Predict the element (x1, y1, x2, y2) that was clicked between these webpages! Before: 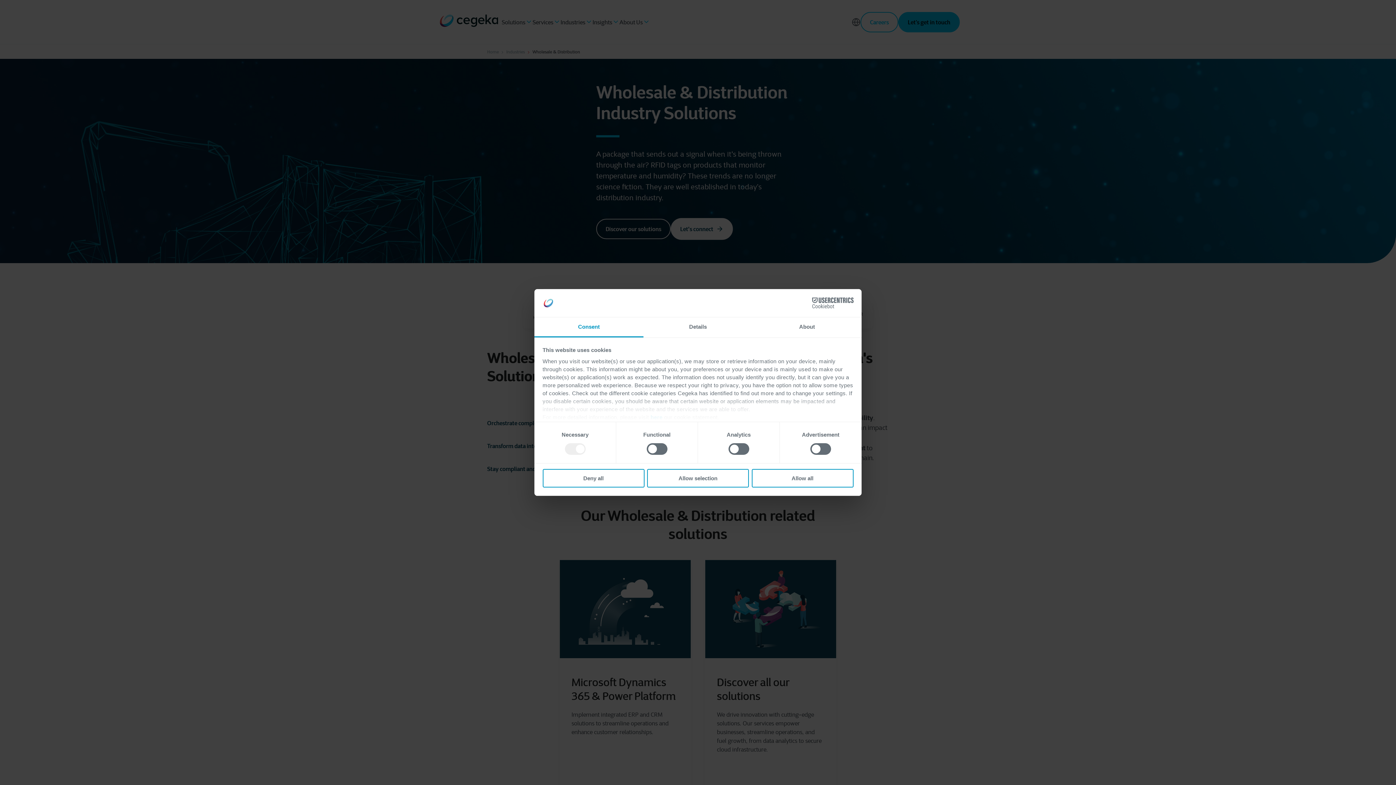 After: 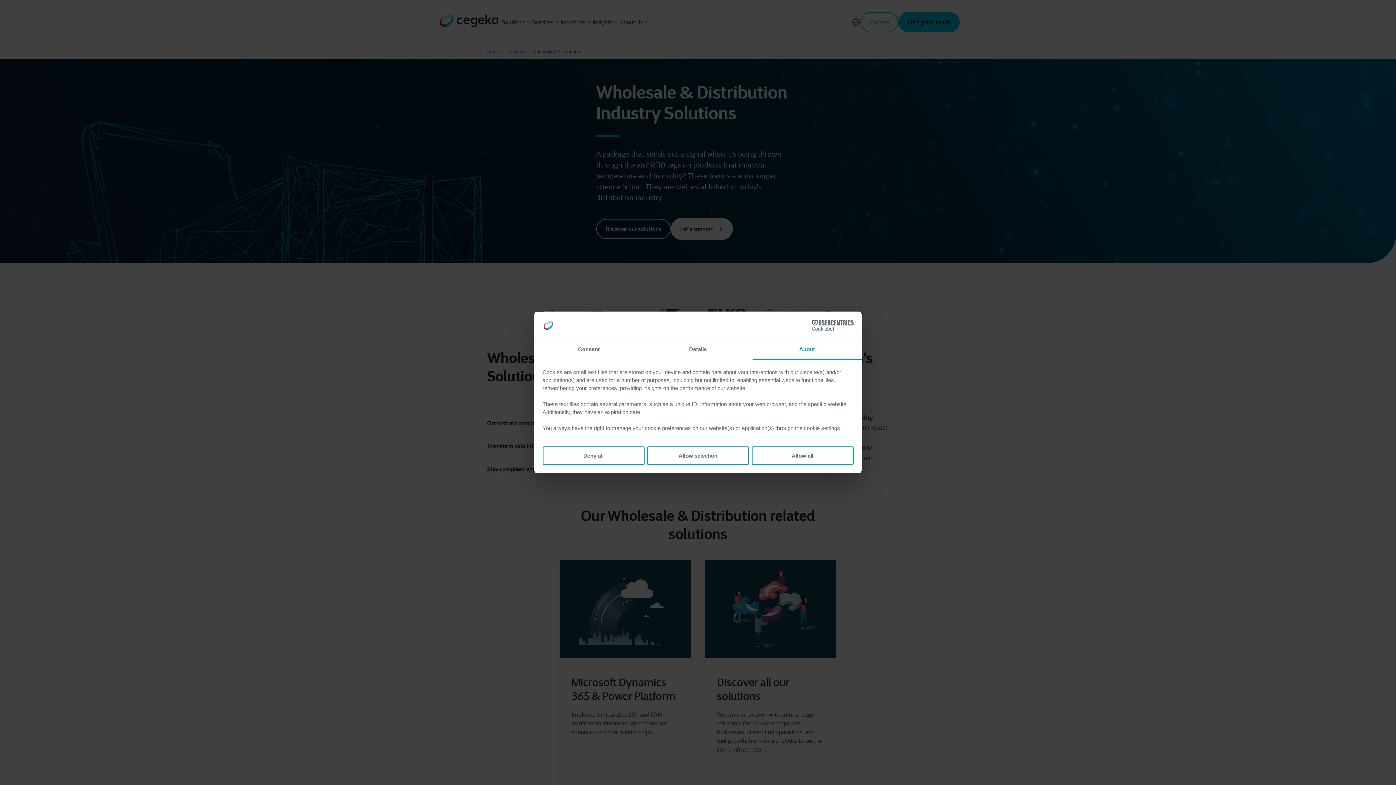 Action: bbox: (752, 317, 861, 337) label: About